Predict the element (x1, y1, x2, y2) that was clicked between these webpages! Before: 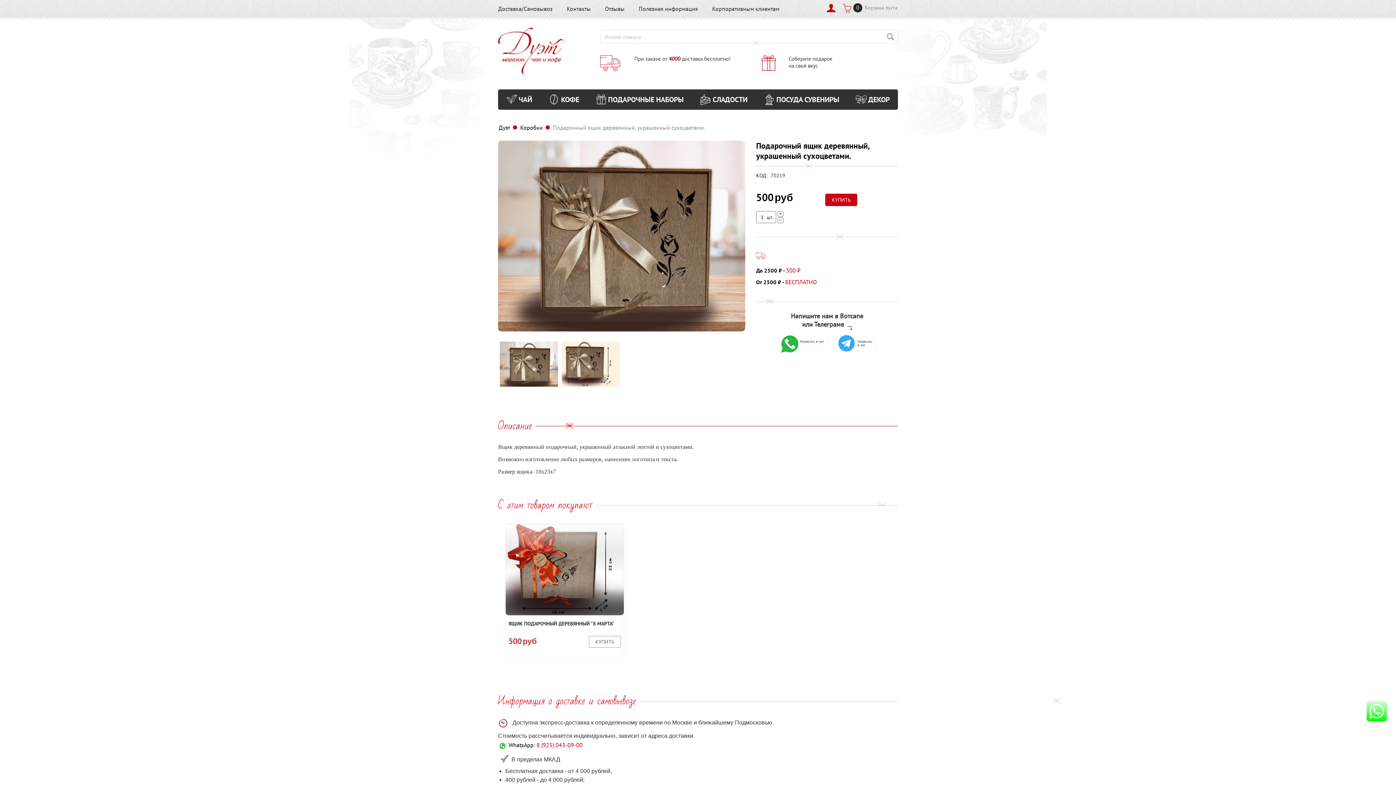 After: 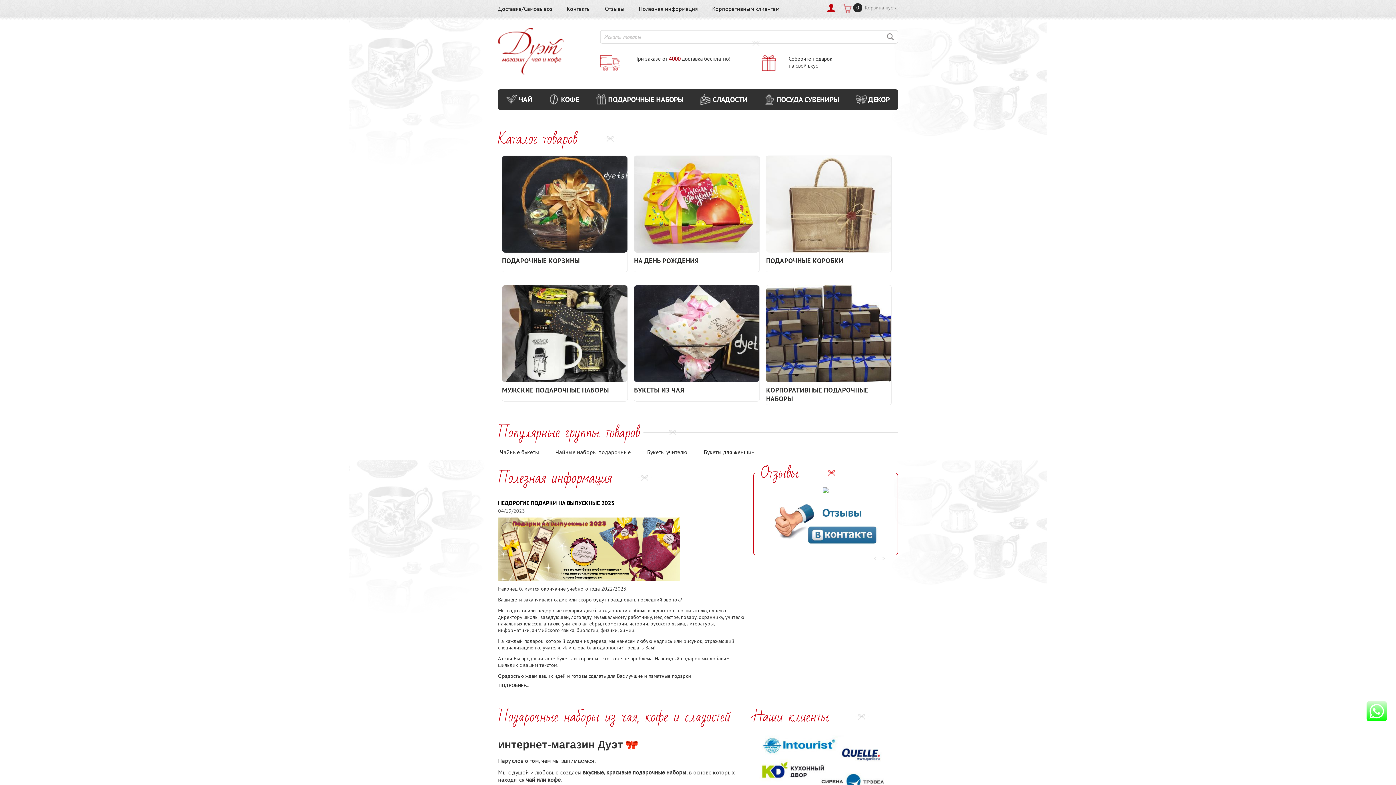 Action: label: Дуэт bbox: (498, 123, 510, 132)